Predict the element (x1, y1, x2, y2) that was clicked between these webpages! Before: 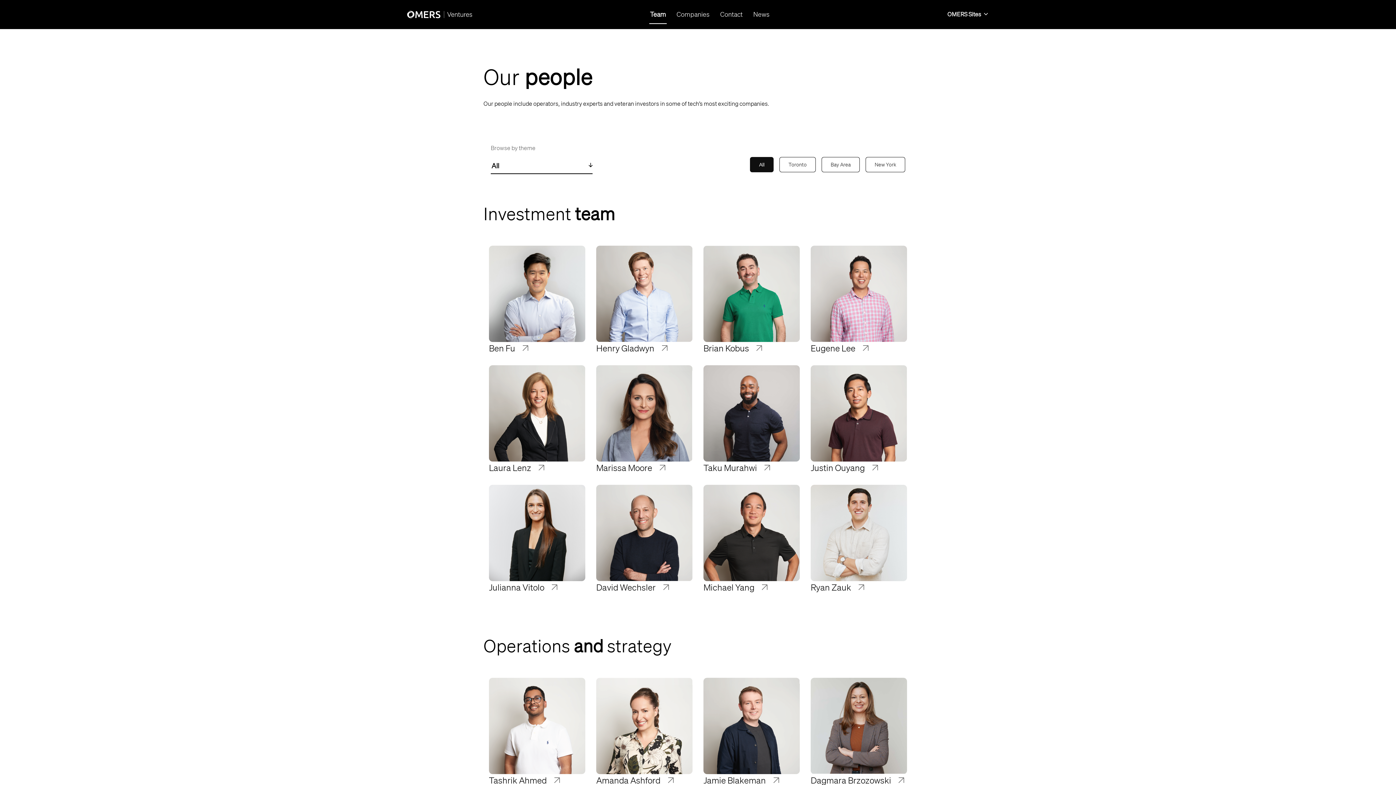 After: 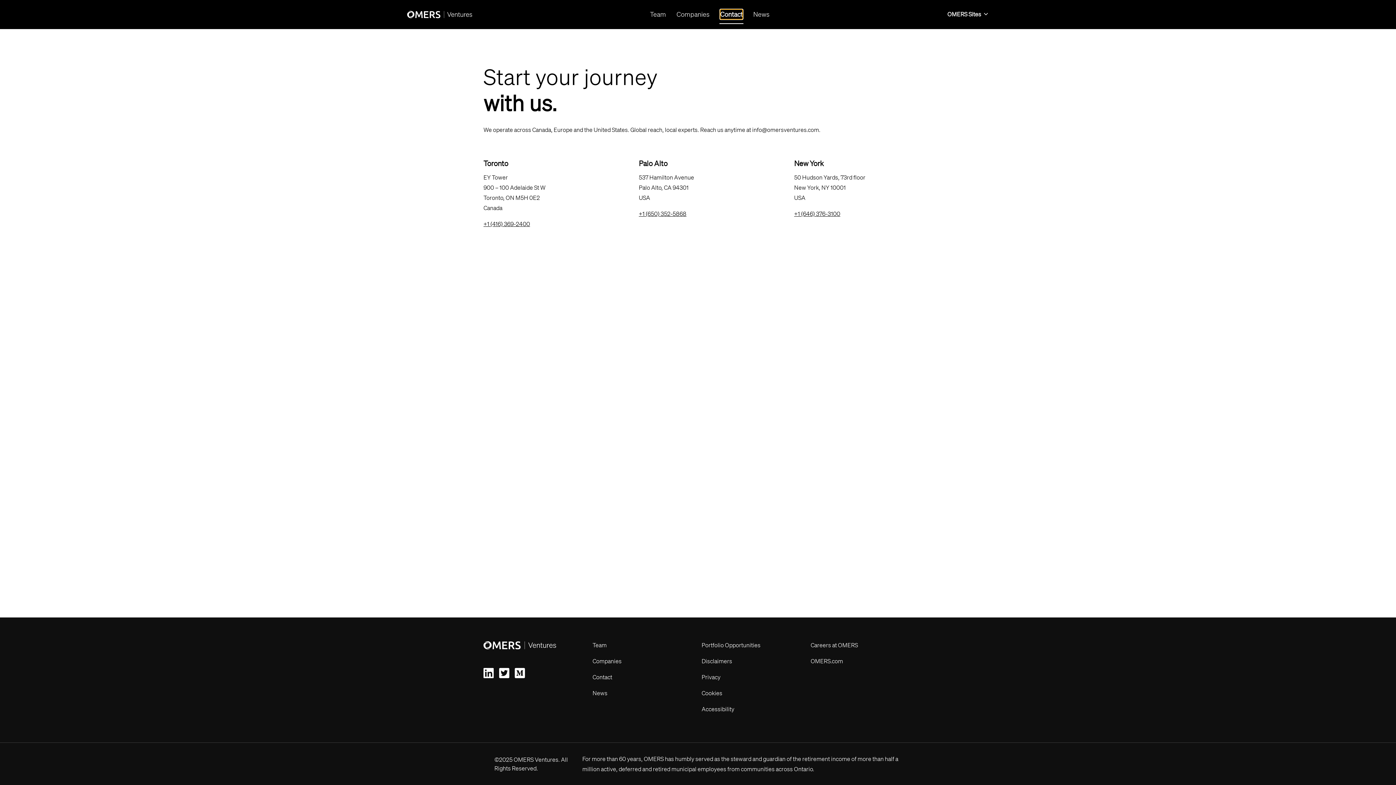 Action: bbox: (720, 9, 742, 19) label: Contact